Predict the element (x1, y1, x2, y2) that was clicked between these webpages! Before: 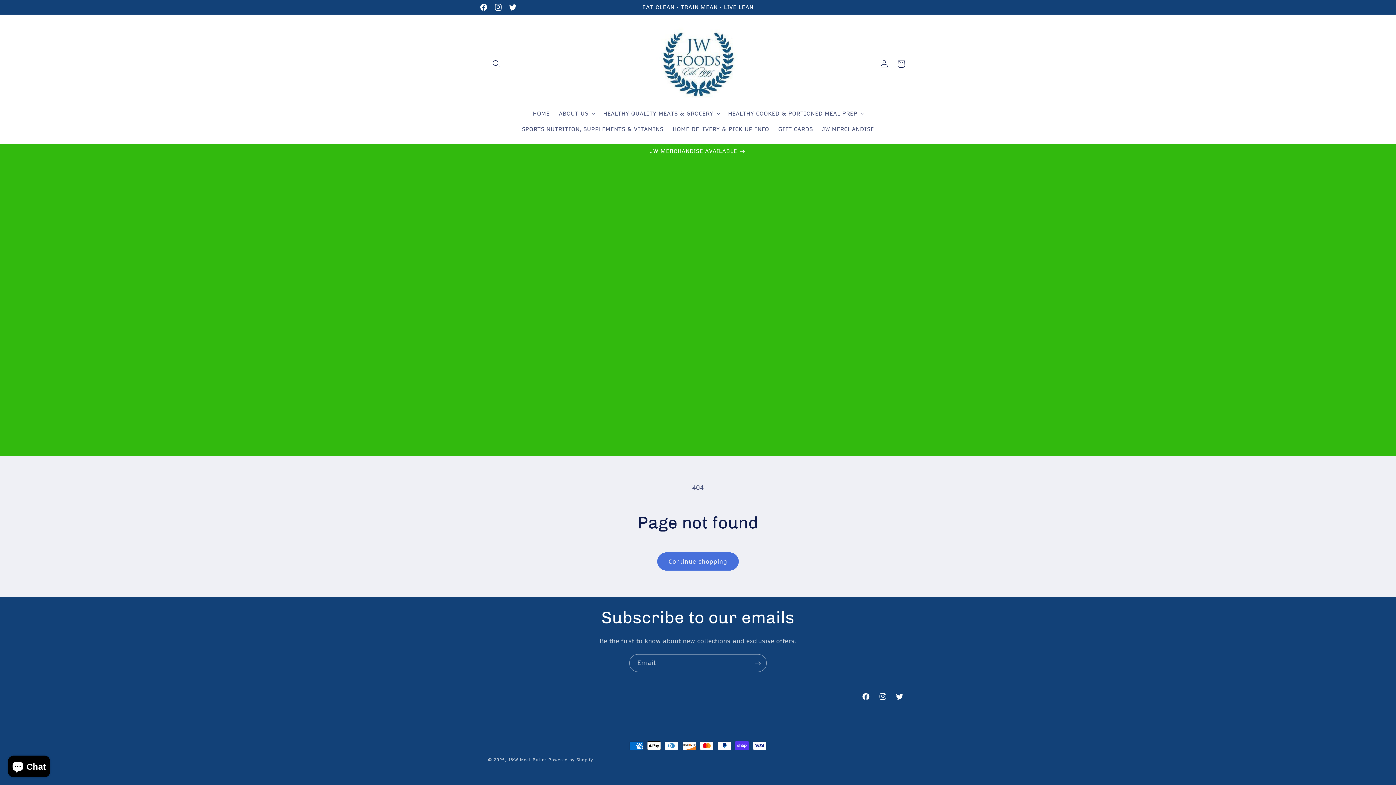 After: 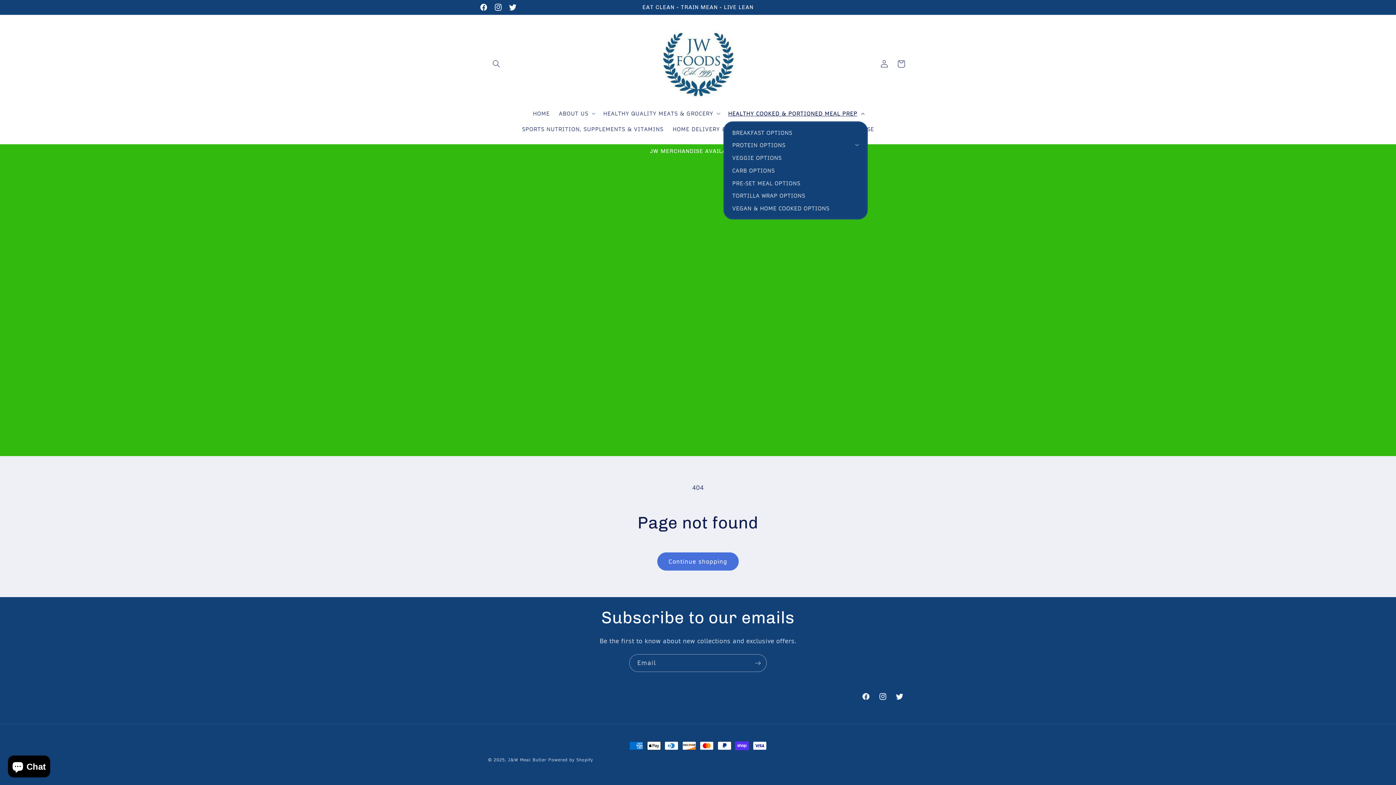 Action: bbox: (723, 105, 867, 121) label: HEALTHY COOKED & PORTIONED MEAL PREP